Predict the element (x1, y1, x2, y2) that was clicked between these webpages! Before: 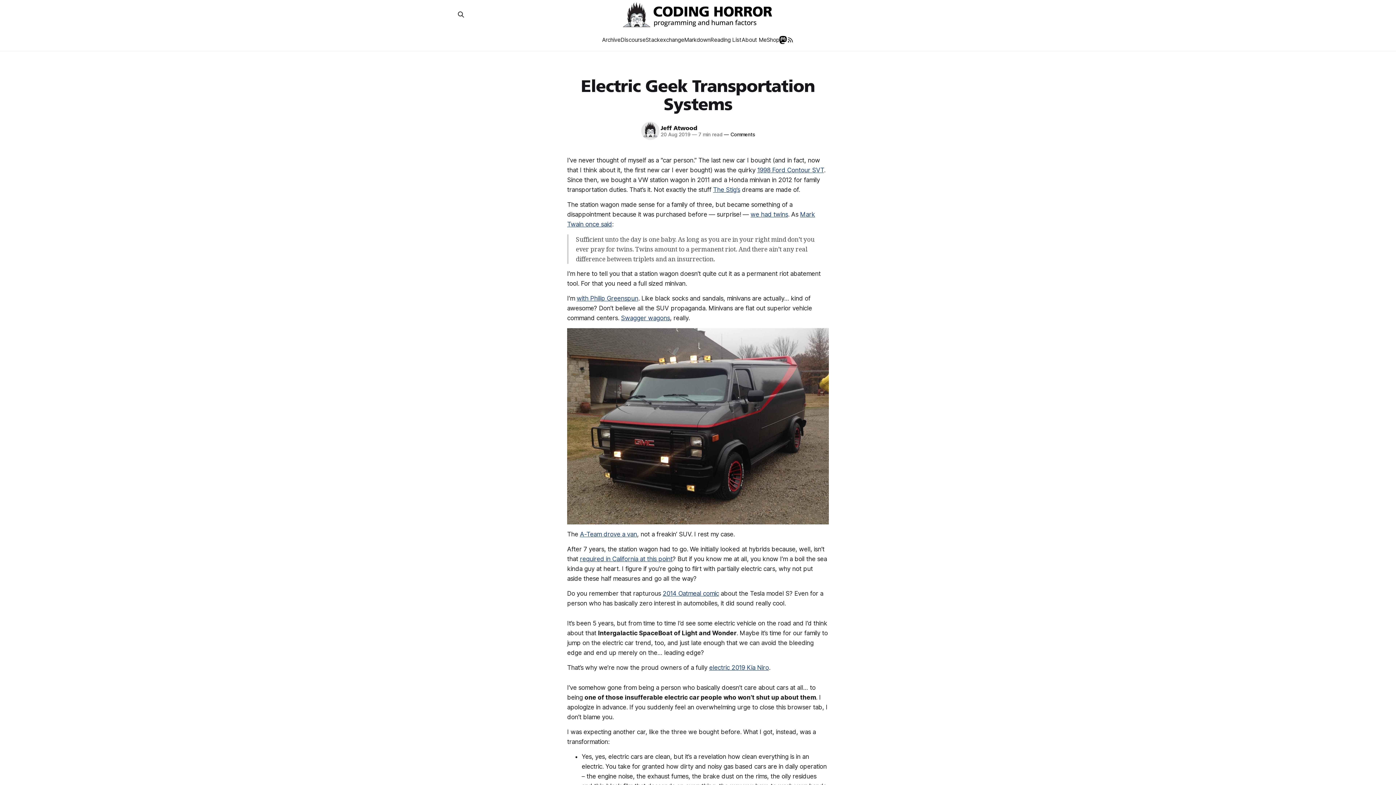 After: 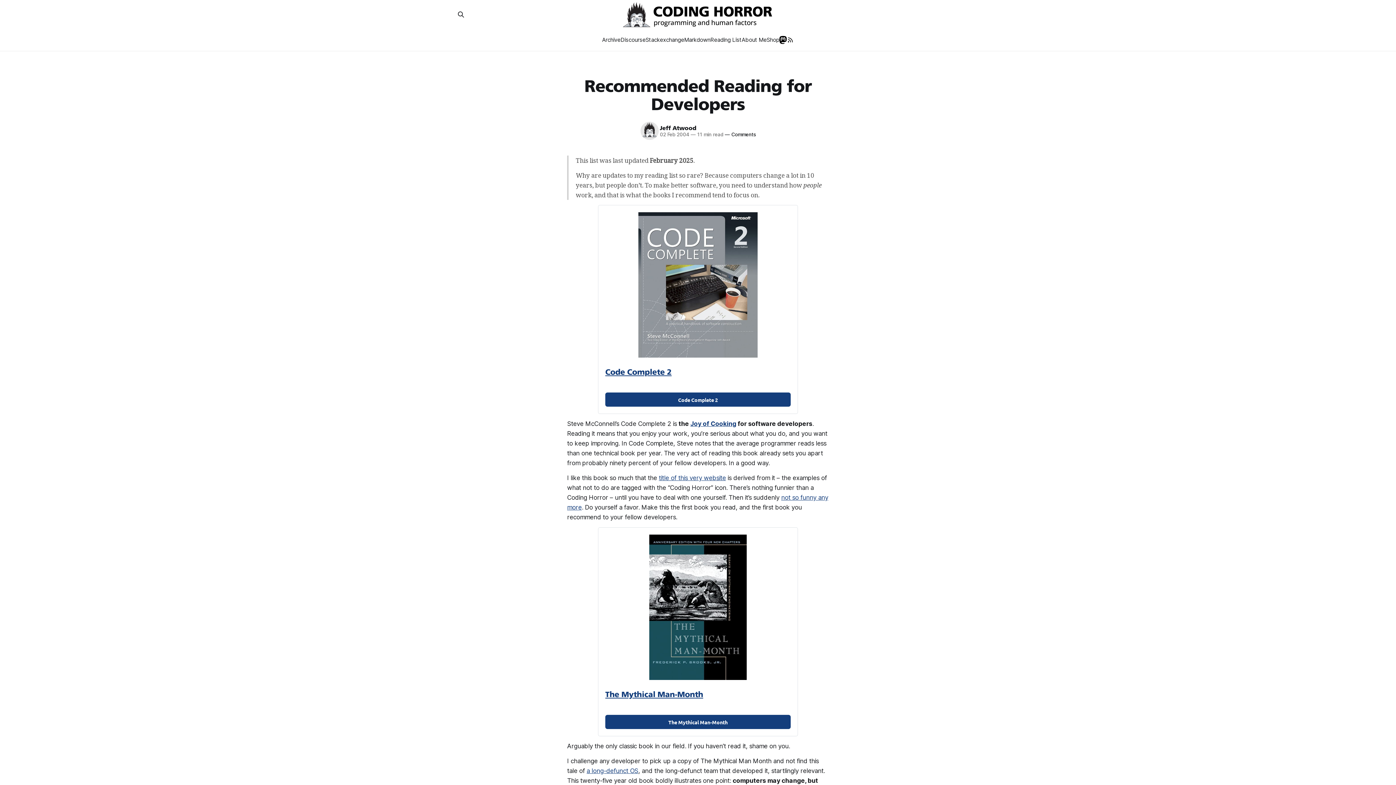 Action: bbox: (710, 36, 741, 43) label: Reading List